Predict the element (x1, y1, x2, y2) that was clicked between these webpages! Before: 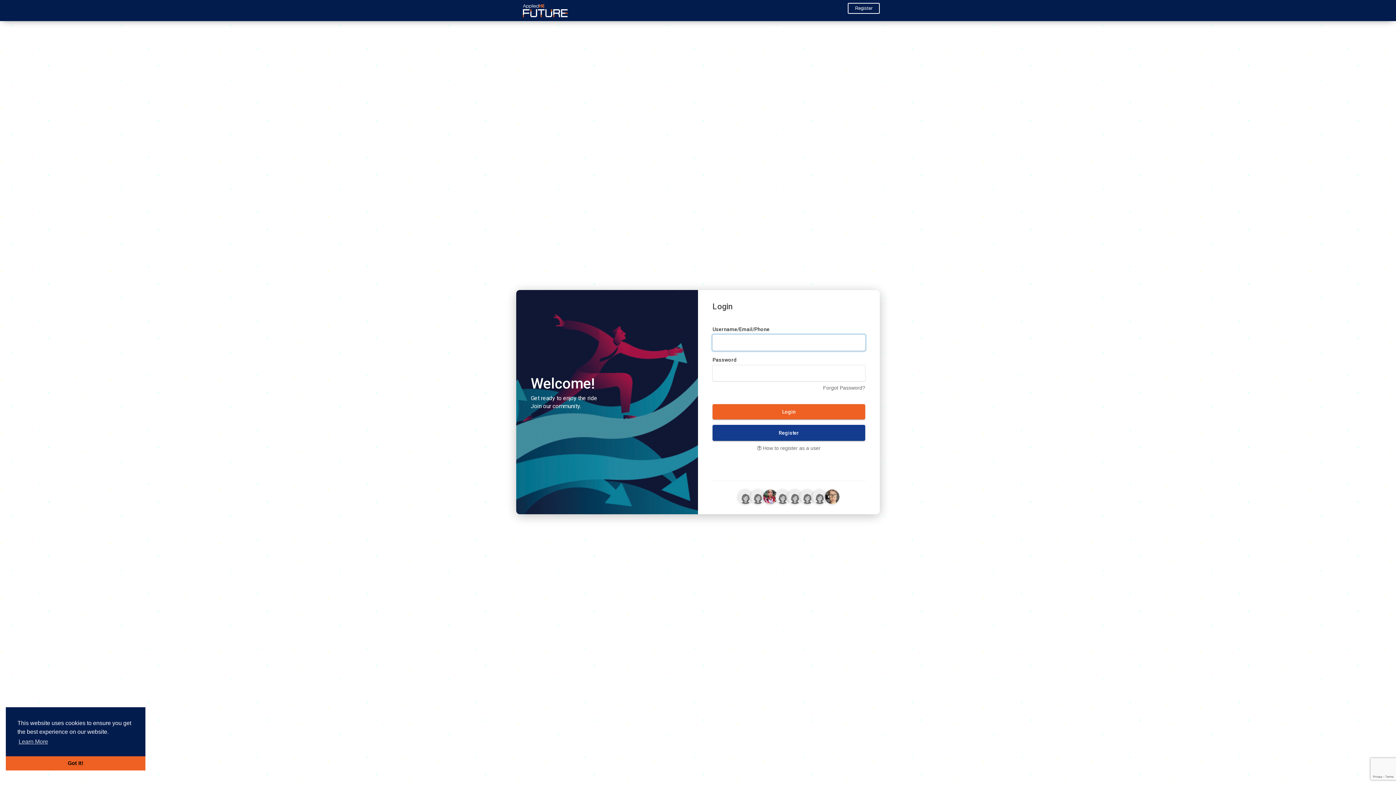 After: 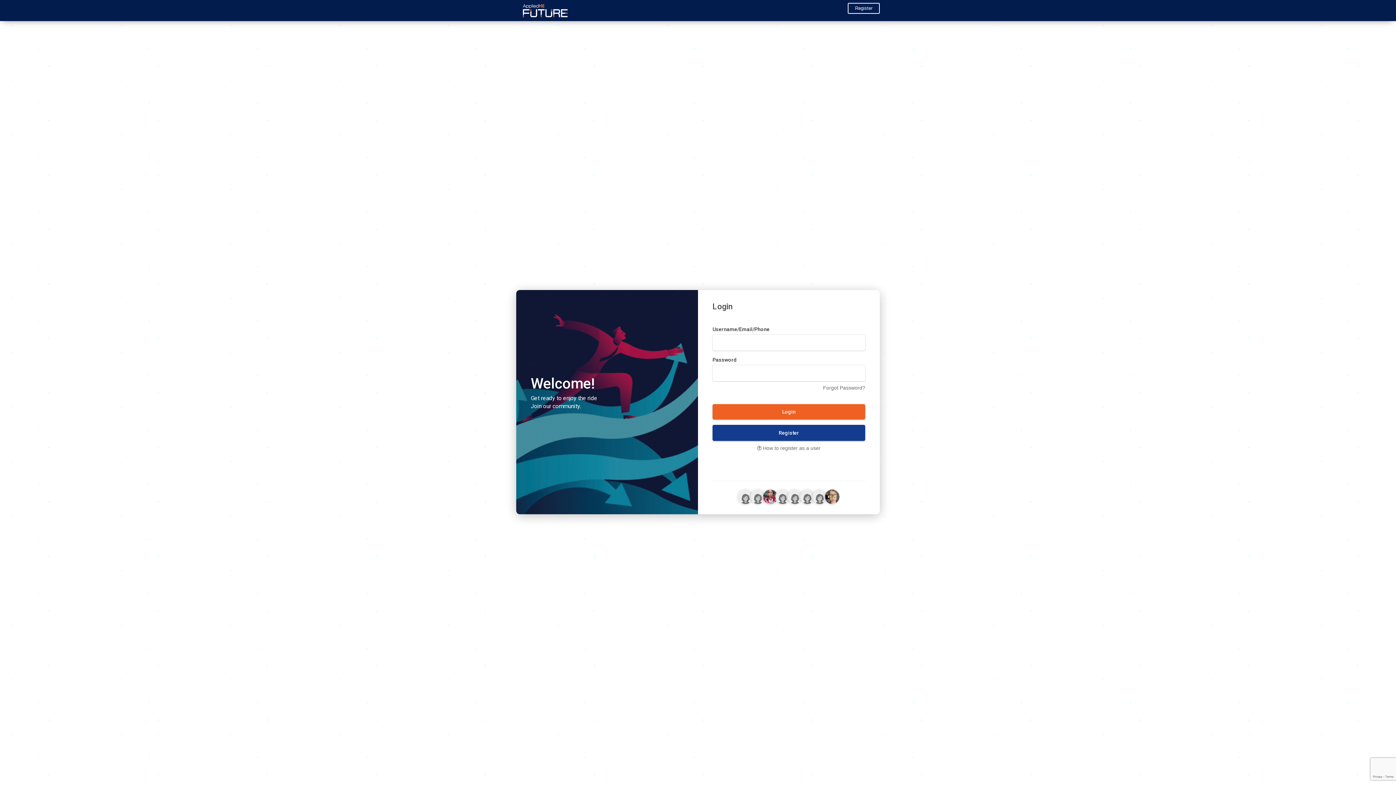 Action: bbox: (5, 756, 145, 770) label: dismiss cookie message